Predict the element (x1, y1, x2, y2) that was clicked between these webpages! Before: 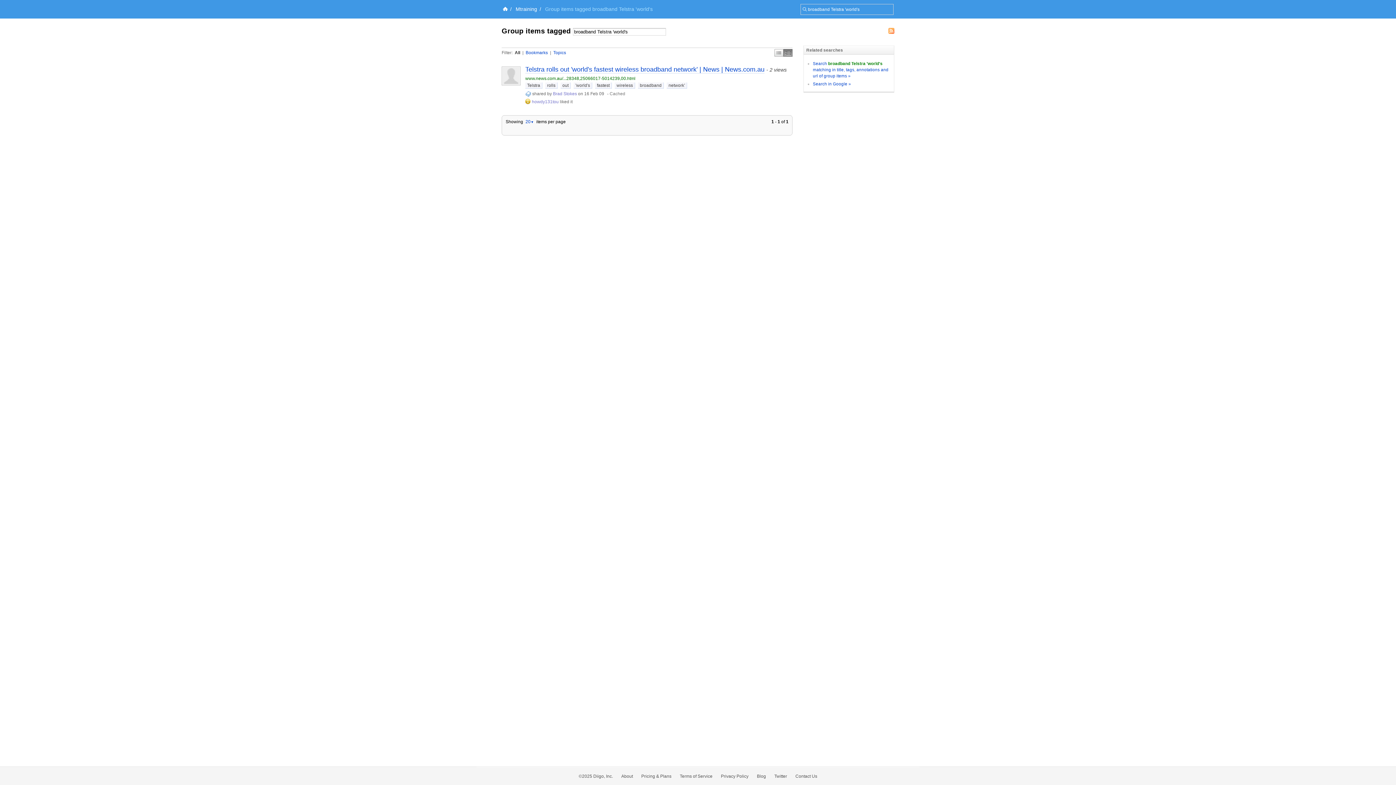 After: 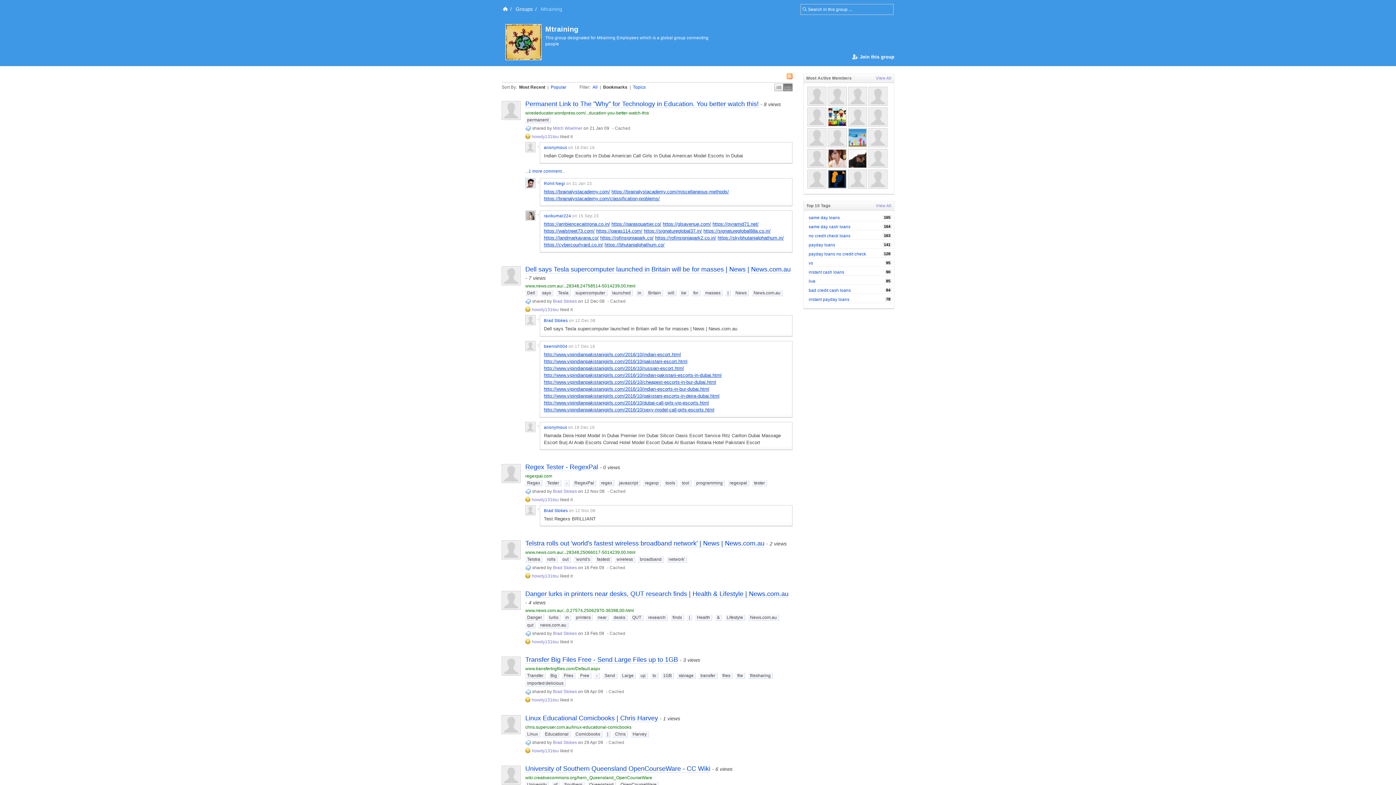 Action: bbox: (525, 91, 531, 96)